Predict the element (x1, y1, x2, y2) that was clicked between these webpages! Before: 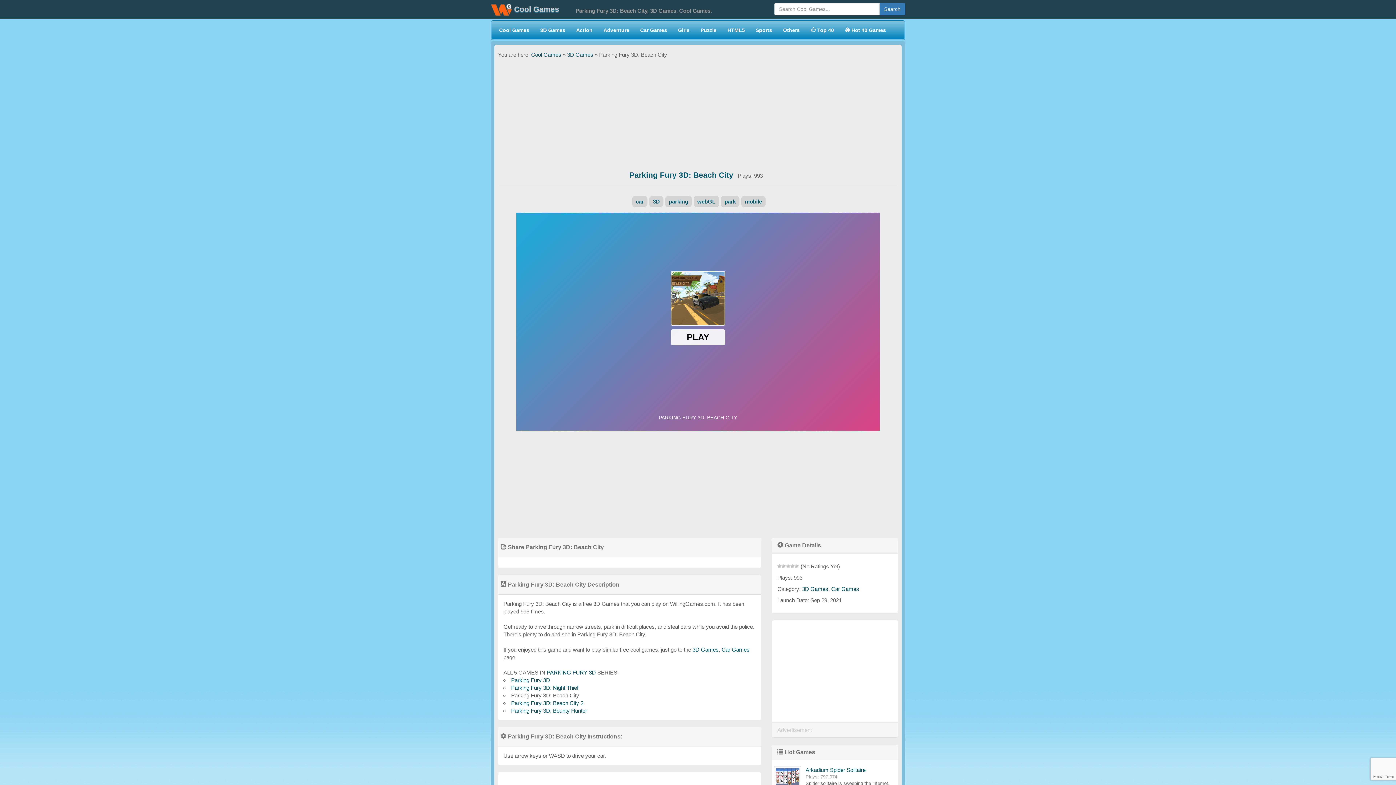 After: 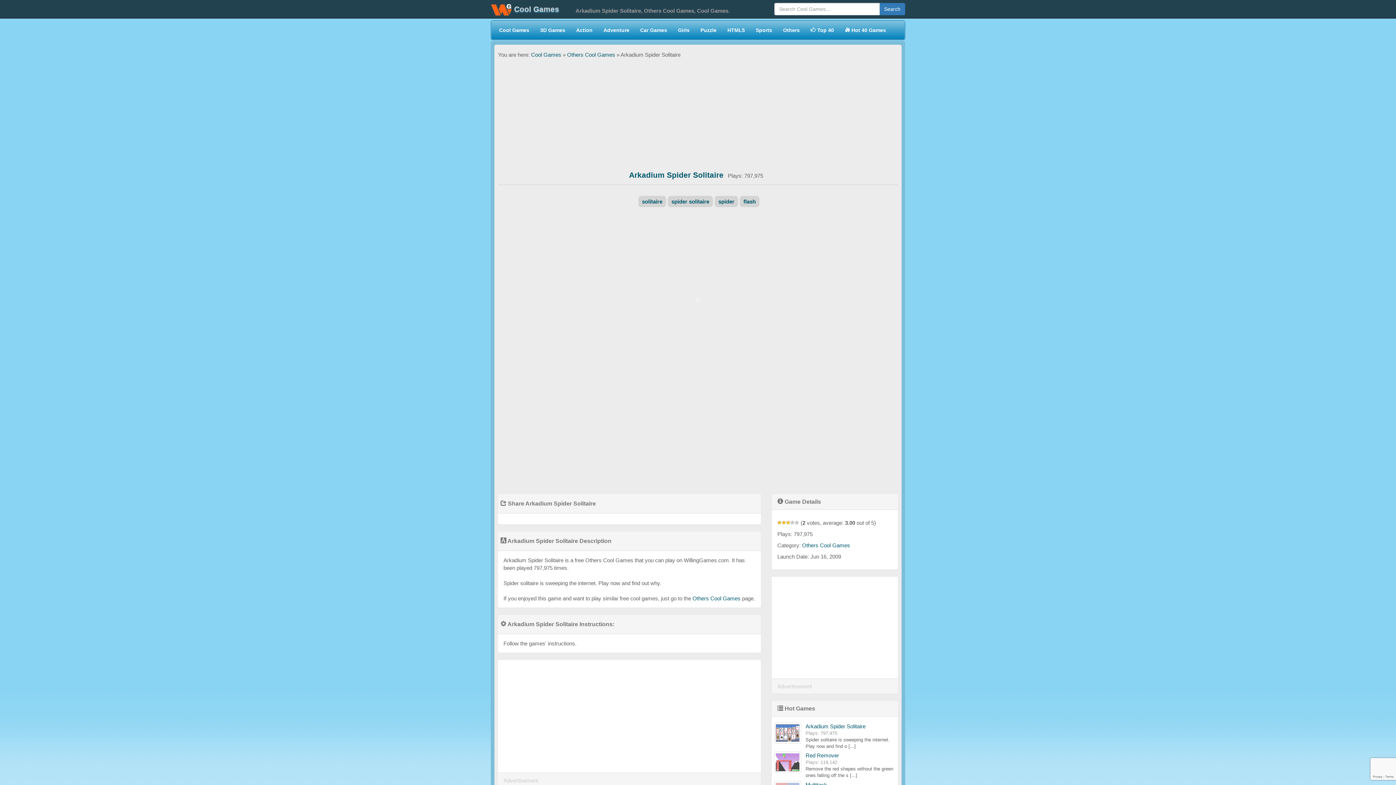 Action: bbox: (805, 696, 865, 702) label: Arkadium Spider Solitaire